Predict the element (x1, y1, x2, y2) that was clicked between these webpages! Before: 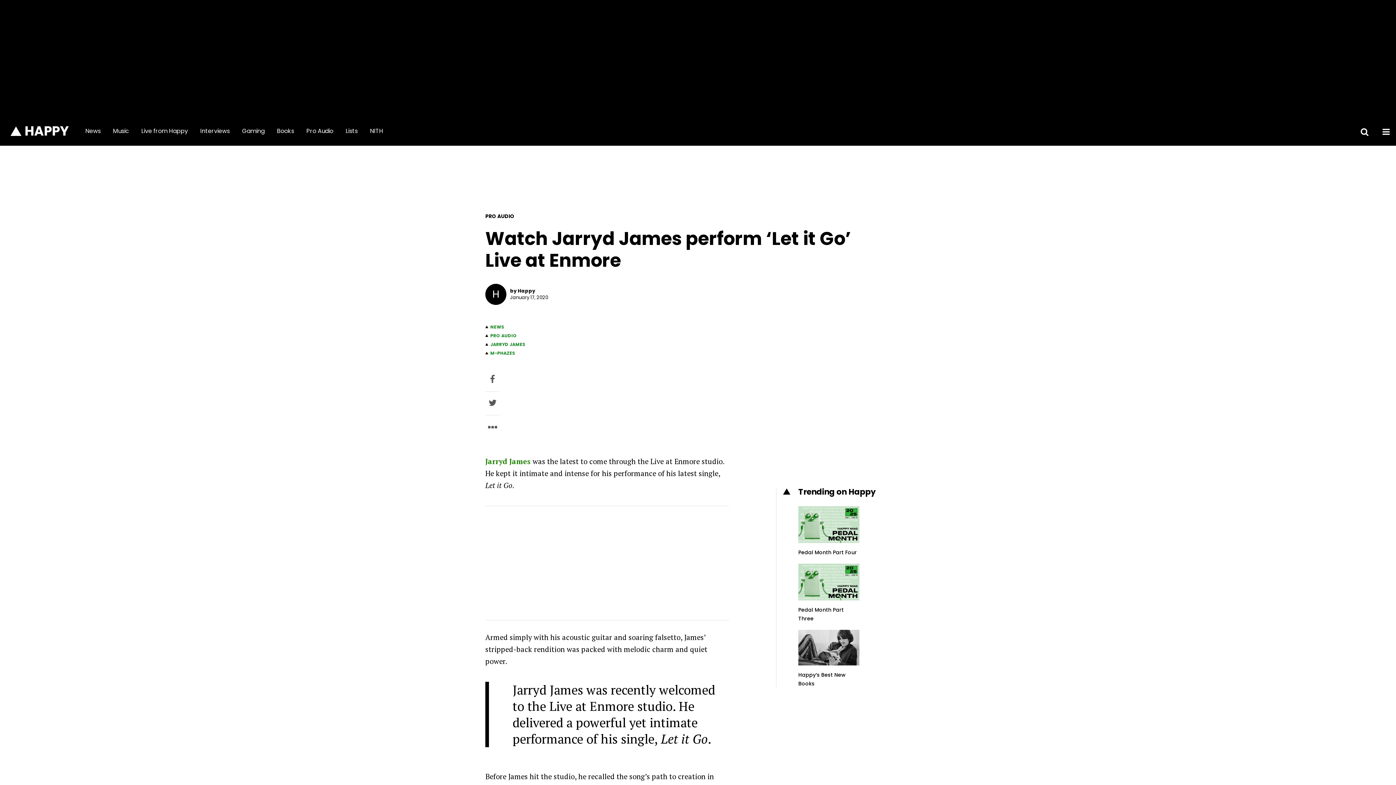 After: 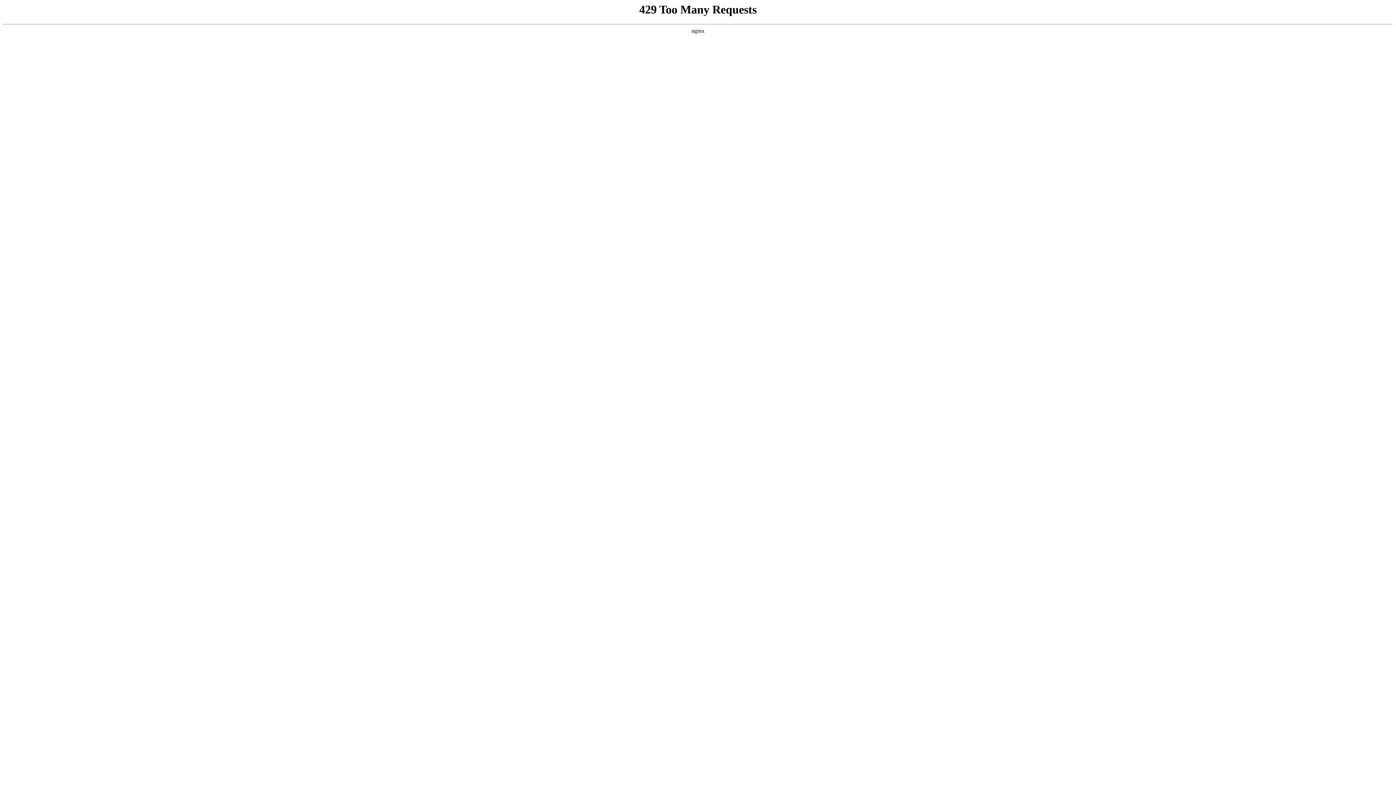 Action: label: Live from Happy bbox: (135, 116, 194, 145)